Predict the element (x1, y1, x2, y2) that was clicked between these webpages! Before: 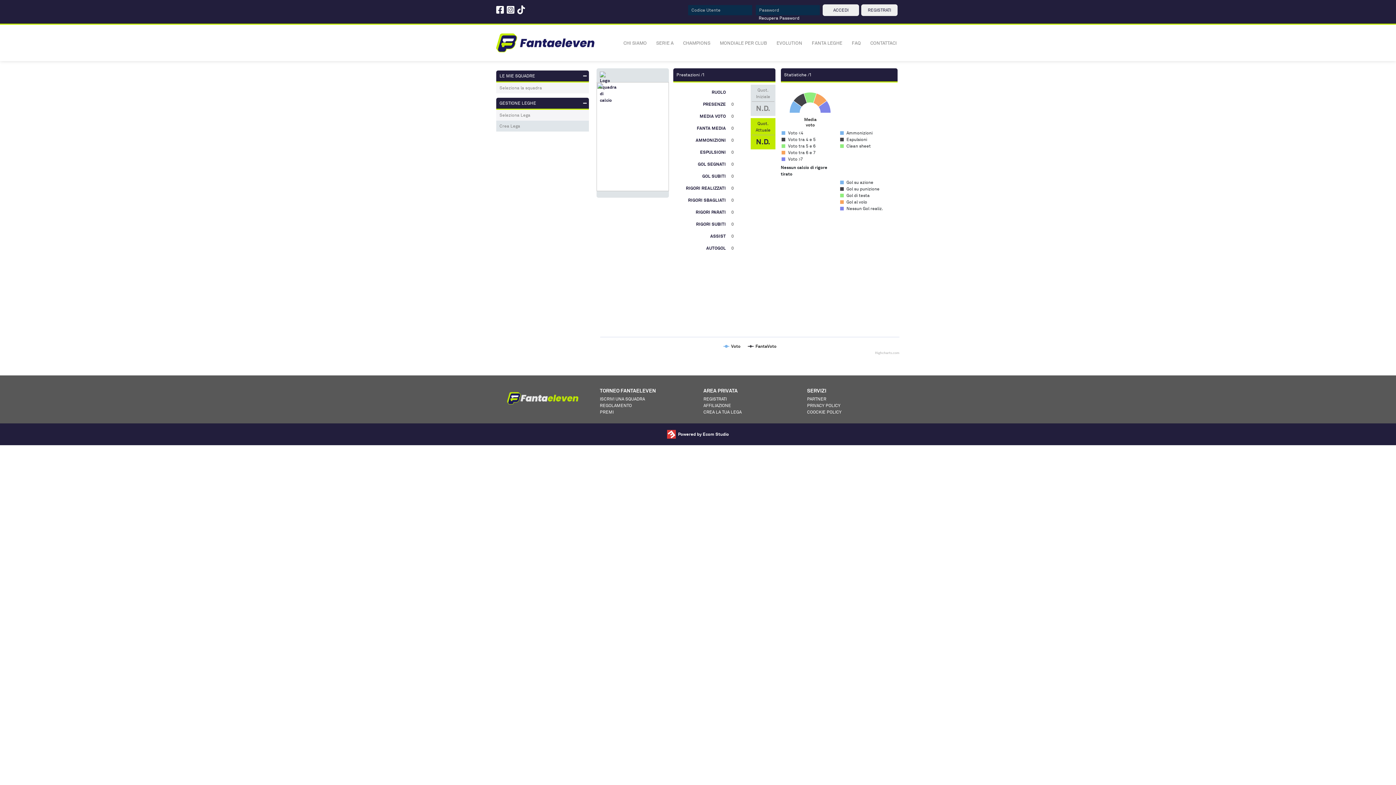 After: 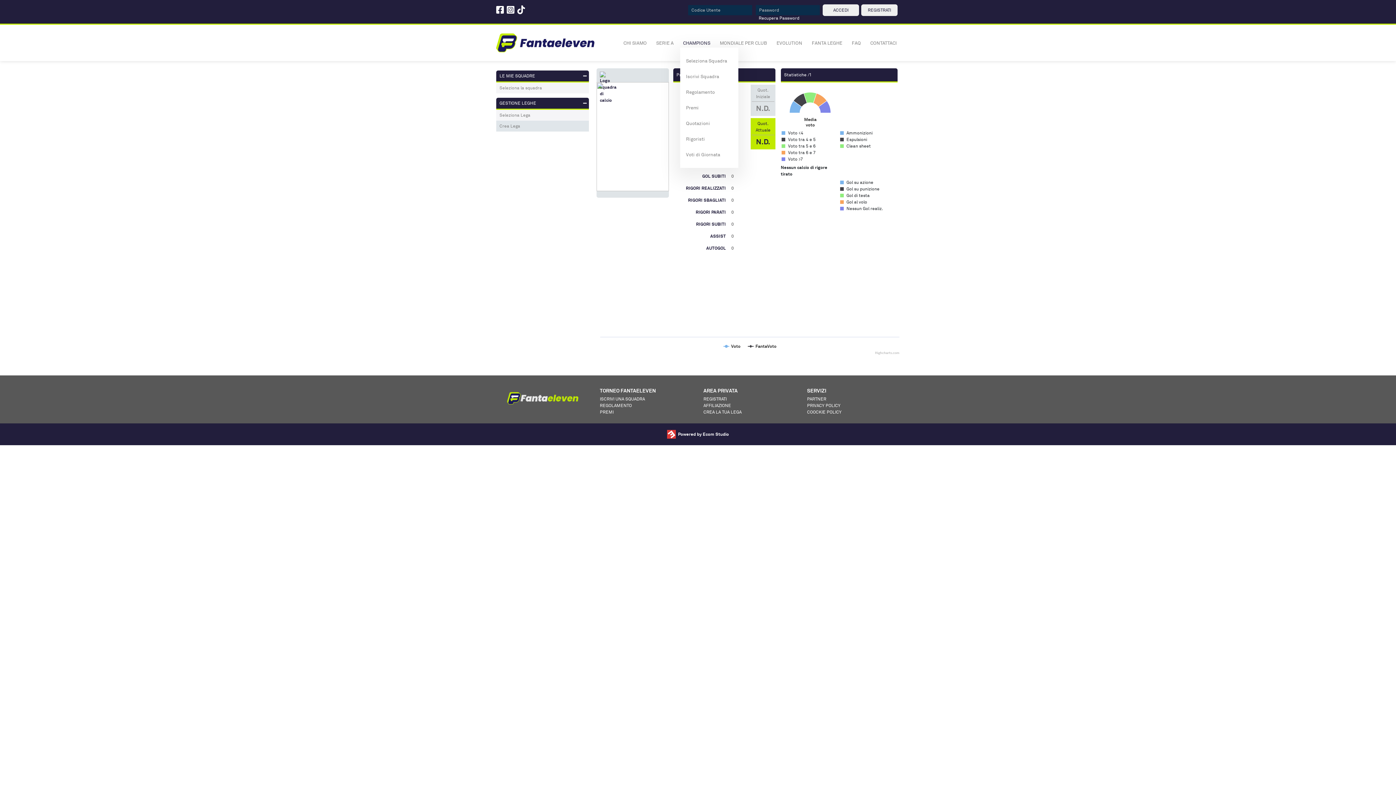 Action: label: CHAMPIONS bbox: (680, 38, 713, 47)